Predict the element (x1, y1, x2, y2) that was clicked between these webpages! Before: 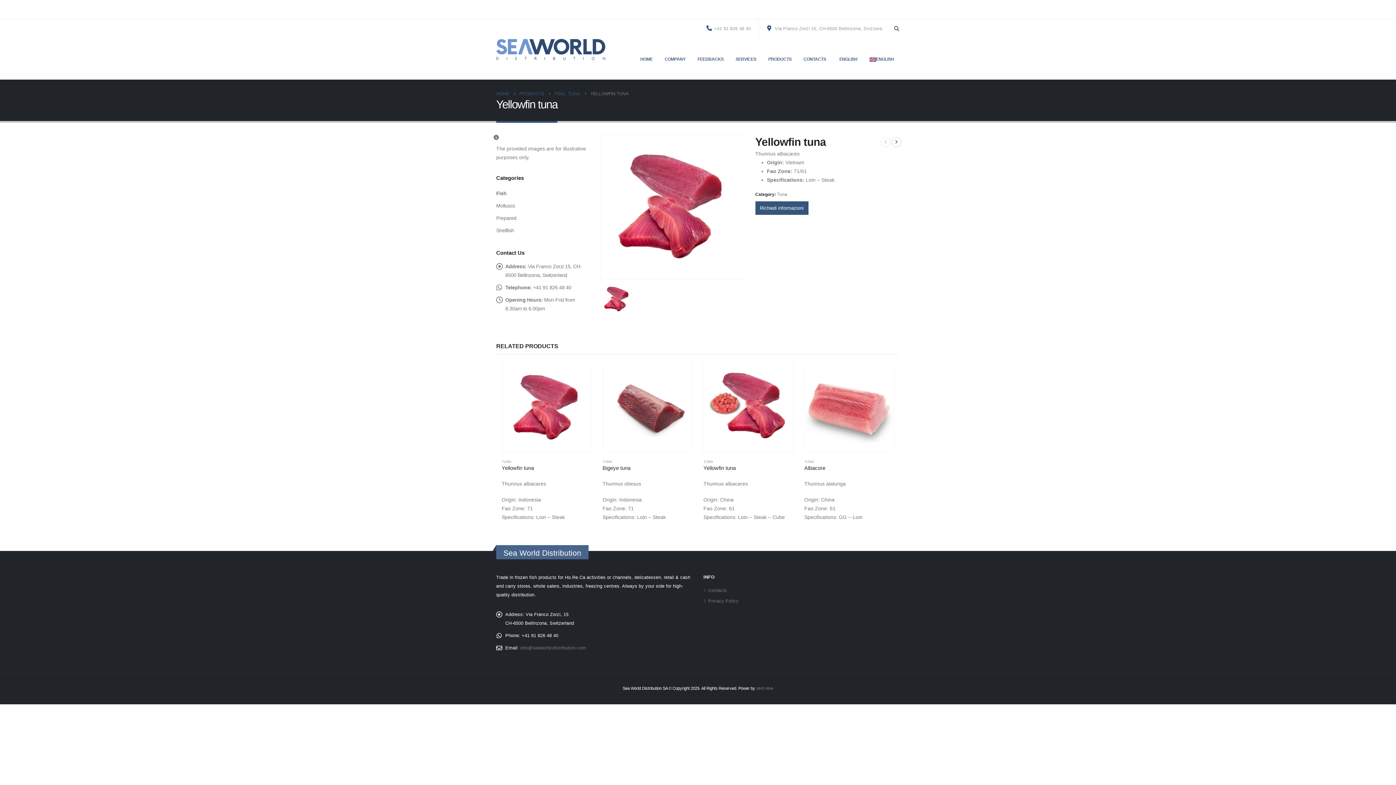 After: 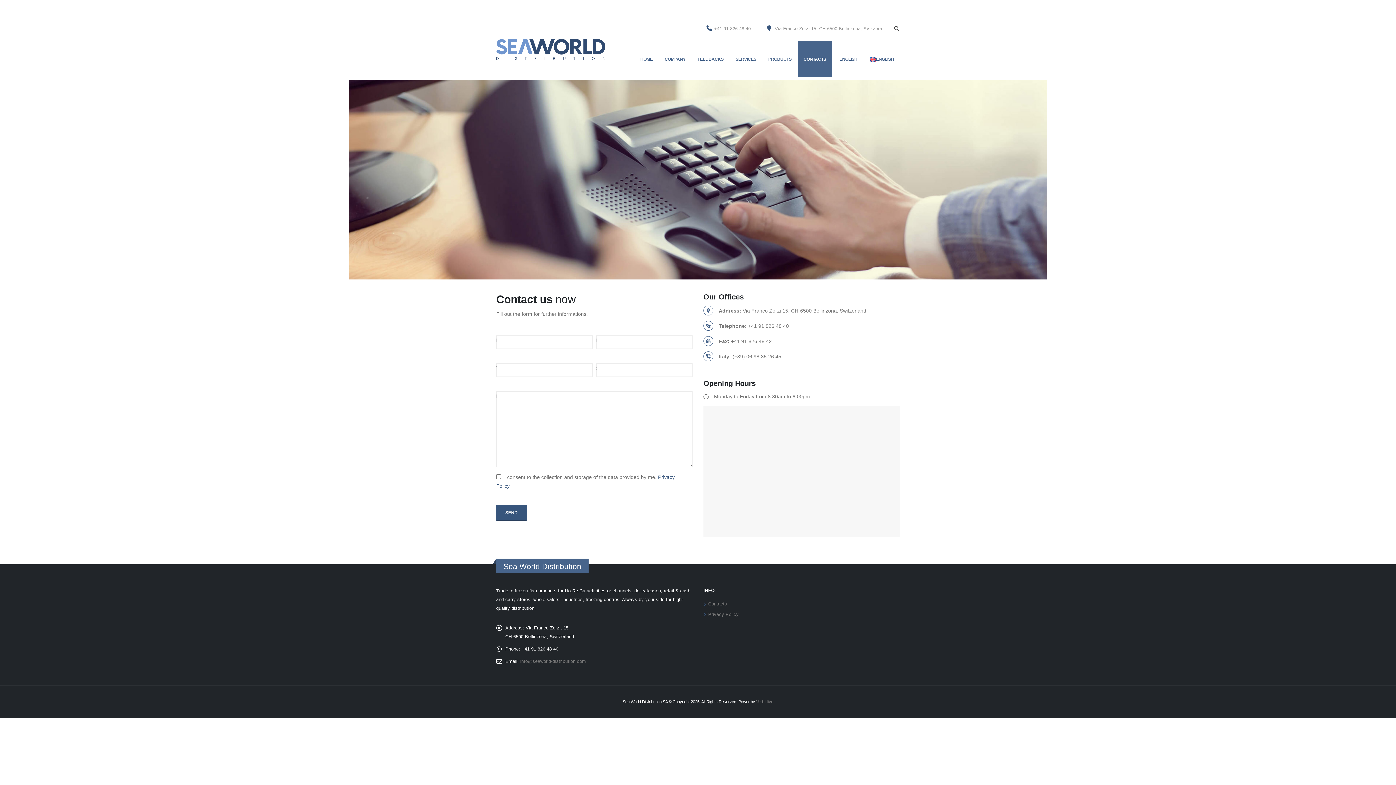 Action: label: CONTACTS bbox: (797, 41, 832, 77)